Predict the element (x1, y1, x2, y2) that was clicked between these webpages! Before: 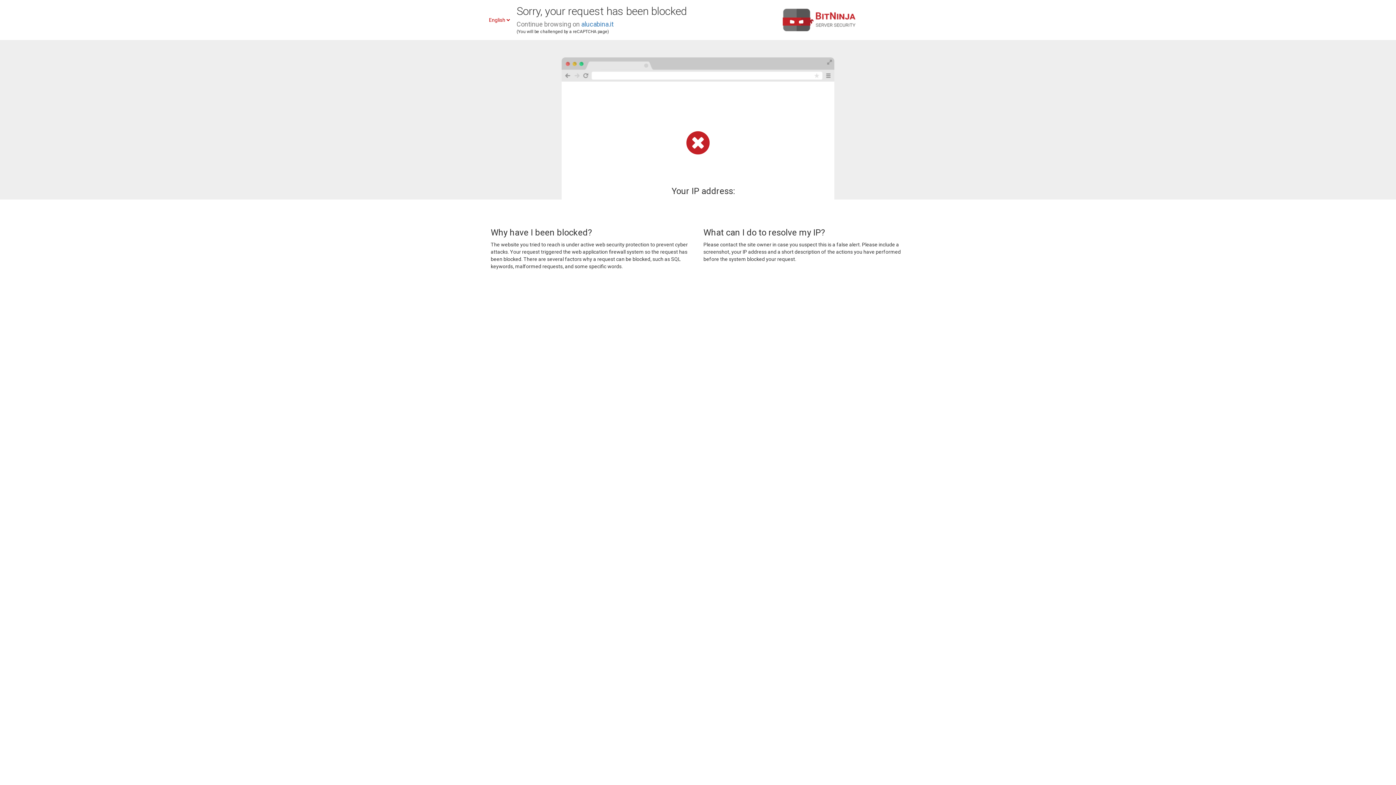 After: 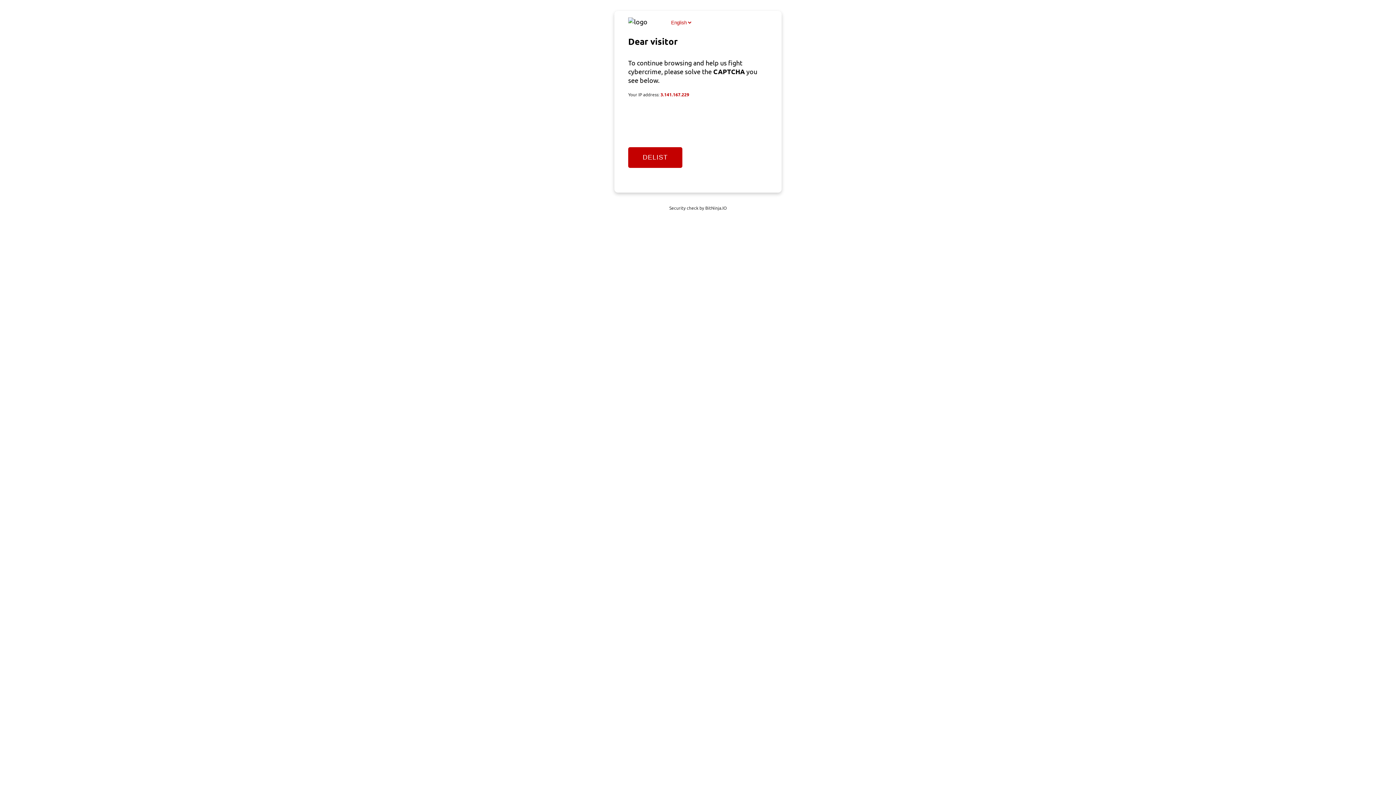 Action: label: alucabina.it bbox: (581, 20, 613, 28)